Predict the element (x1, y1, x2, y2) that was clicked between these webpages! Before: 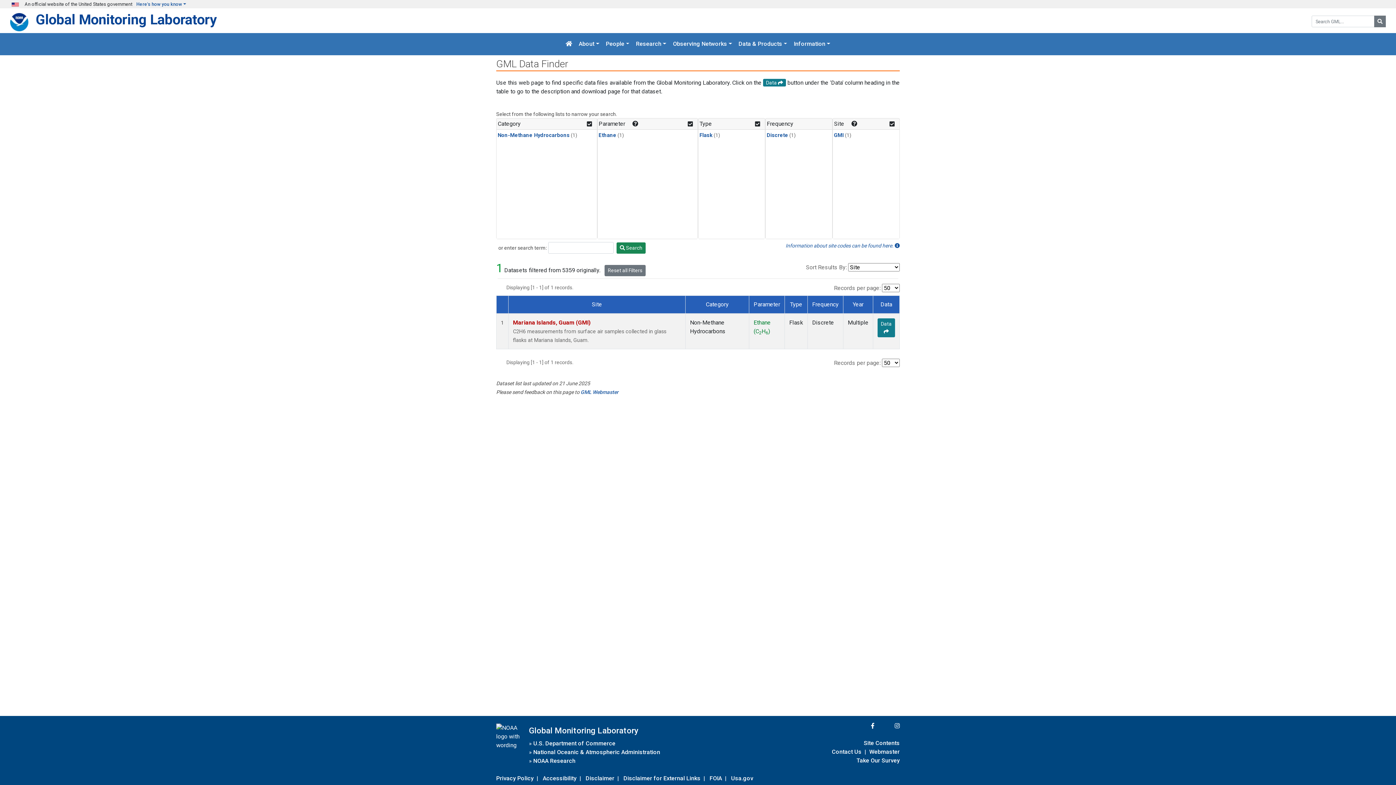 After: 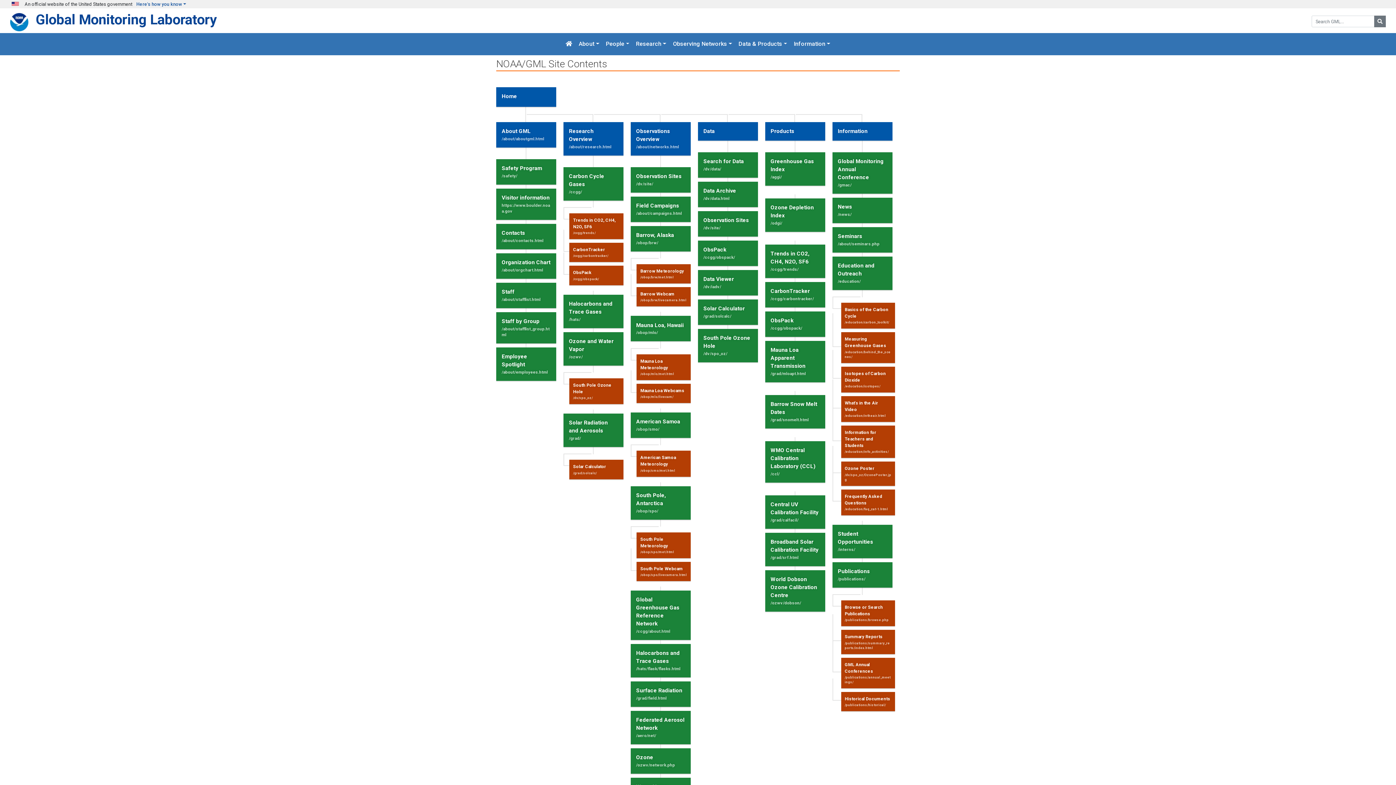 Action: label: Site Contents bbox: (864, 738, 900, 748)